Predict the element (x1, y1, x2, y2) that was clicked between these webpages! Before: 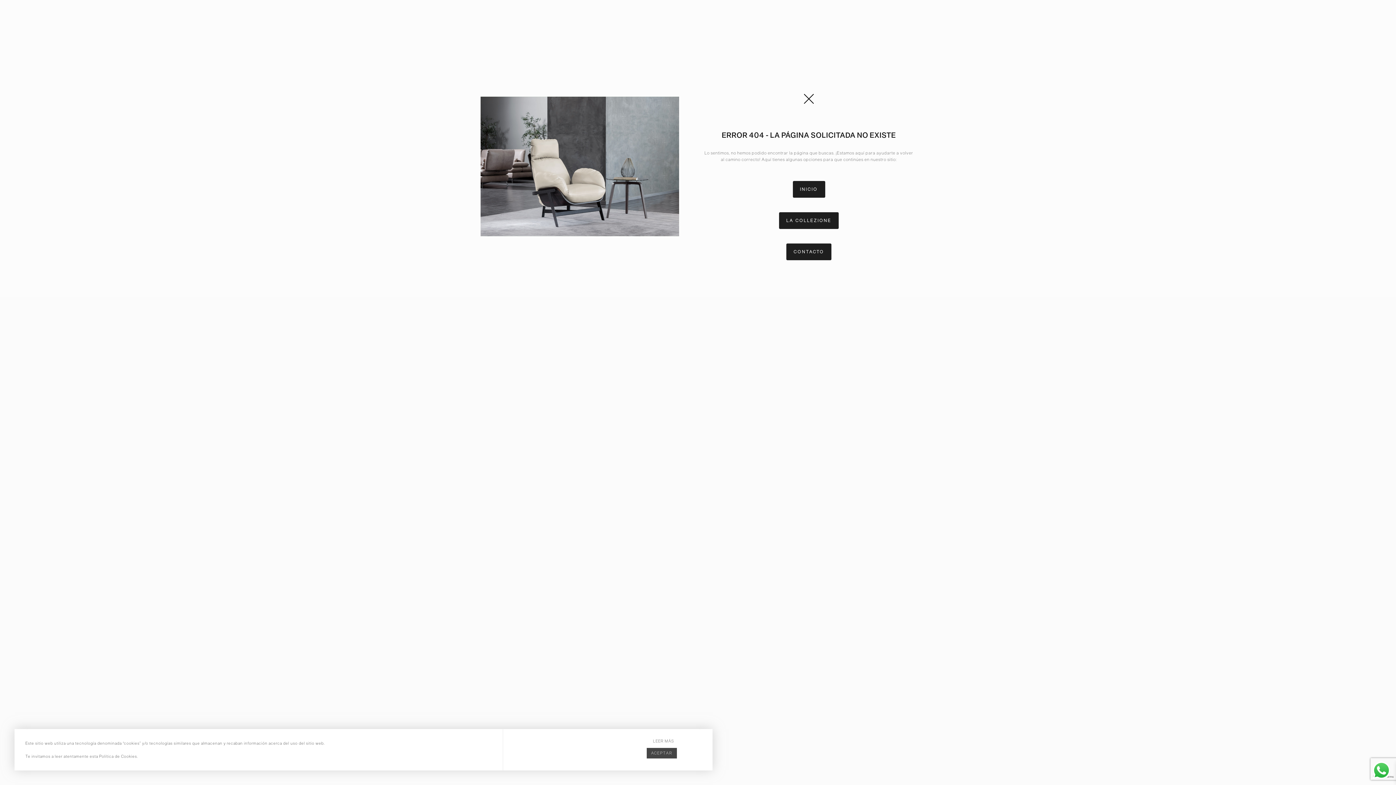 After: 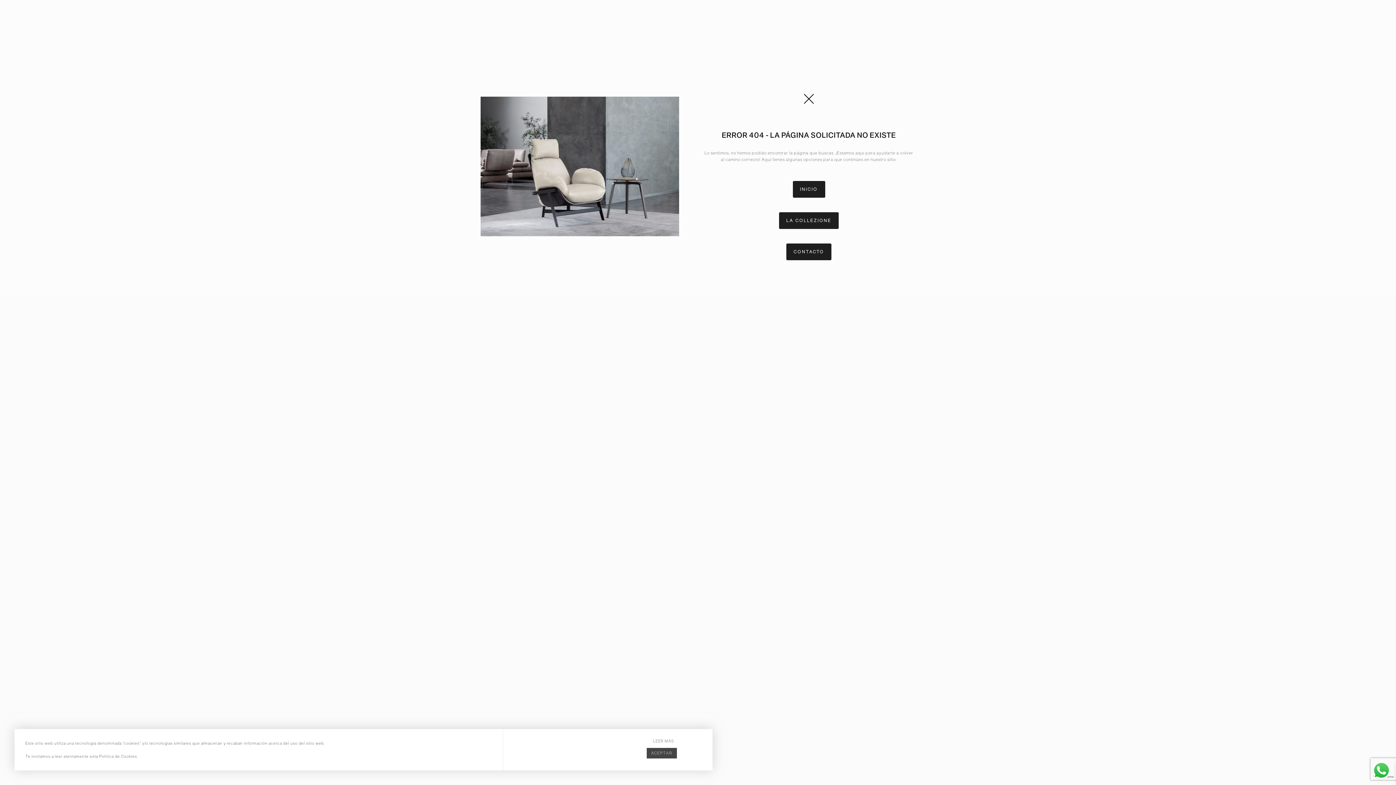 Action: label: LEER MÁS bbox: (633, 738, 694, 744)